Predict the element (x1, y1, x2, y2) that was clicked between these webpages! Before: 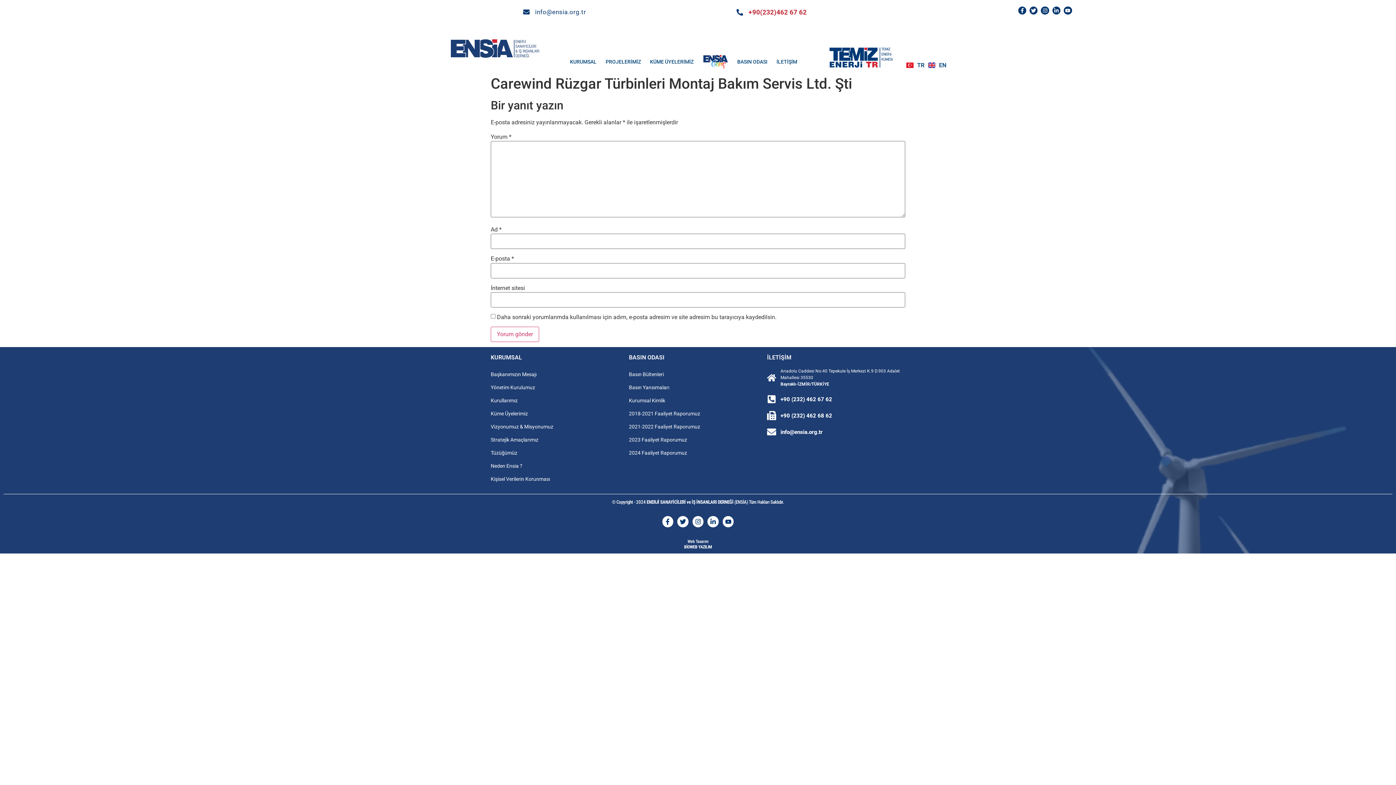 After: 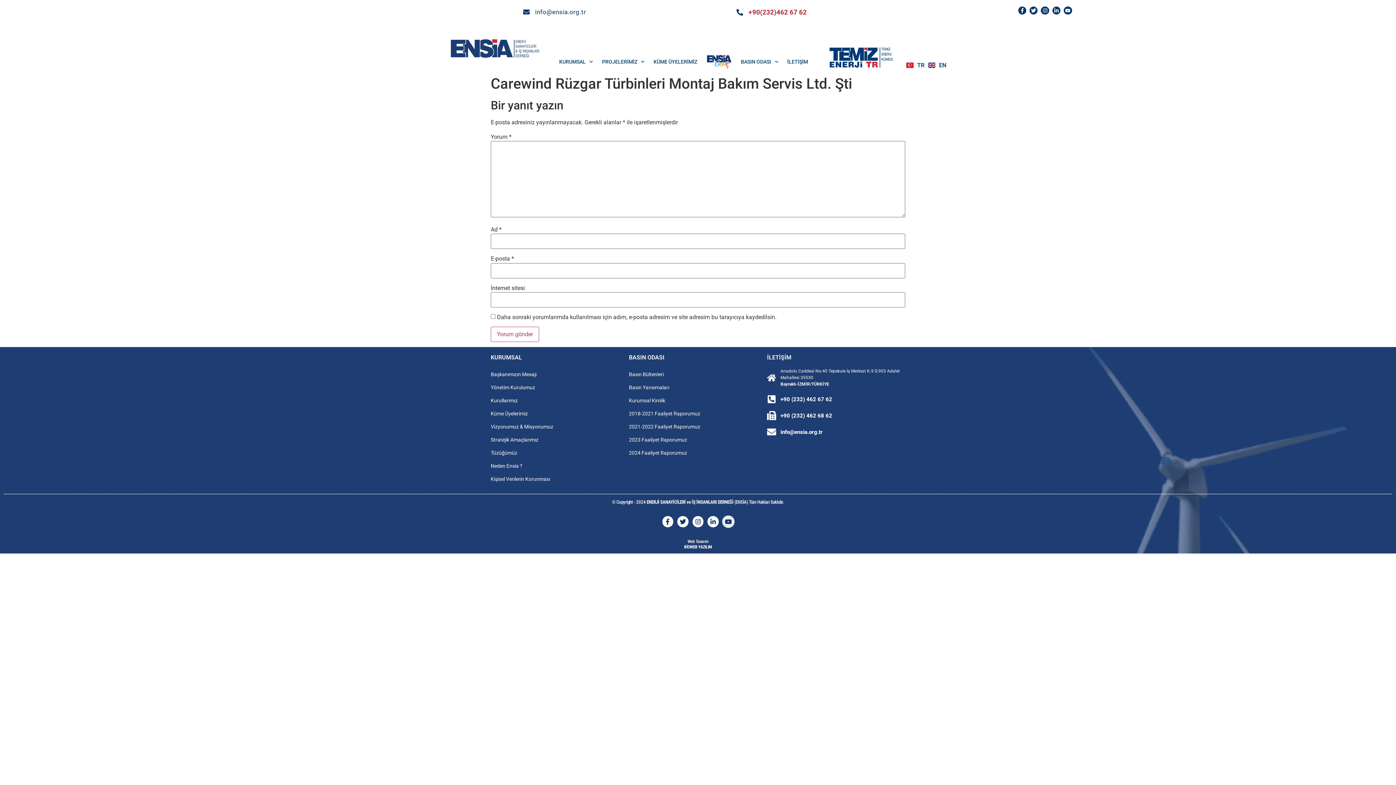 Action: bbox: (722, 516, 733, 527) label: Youtube